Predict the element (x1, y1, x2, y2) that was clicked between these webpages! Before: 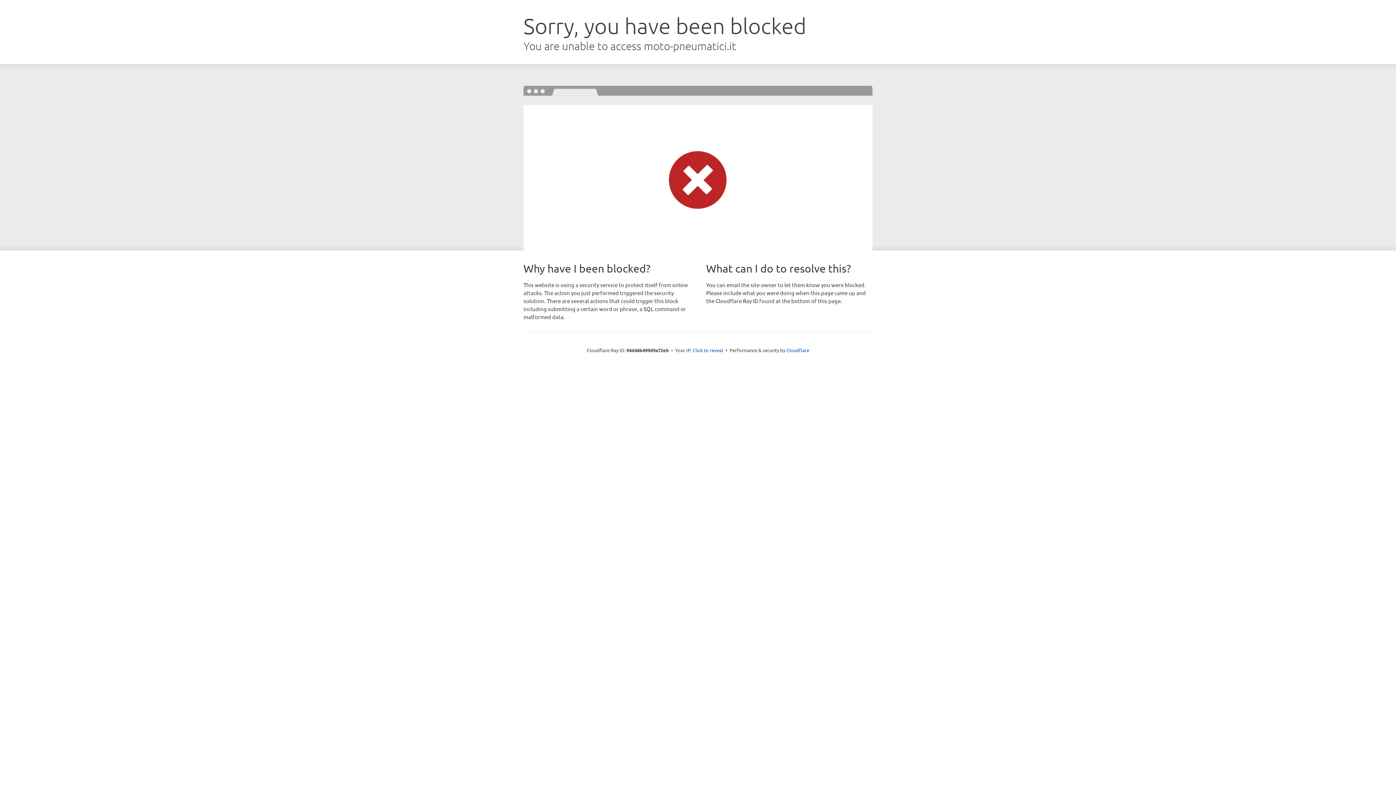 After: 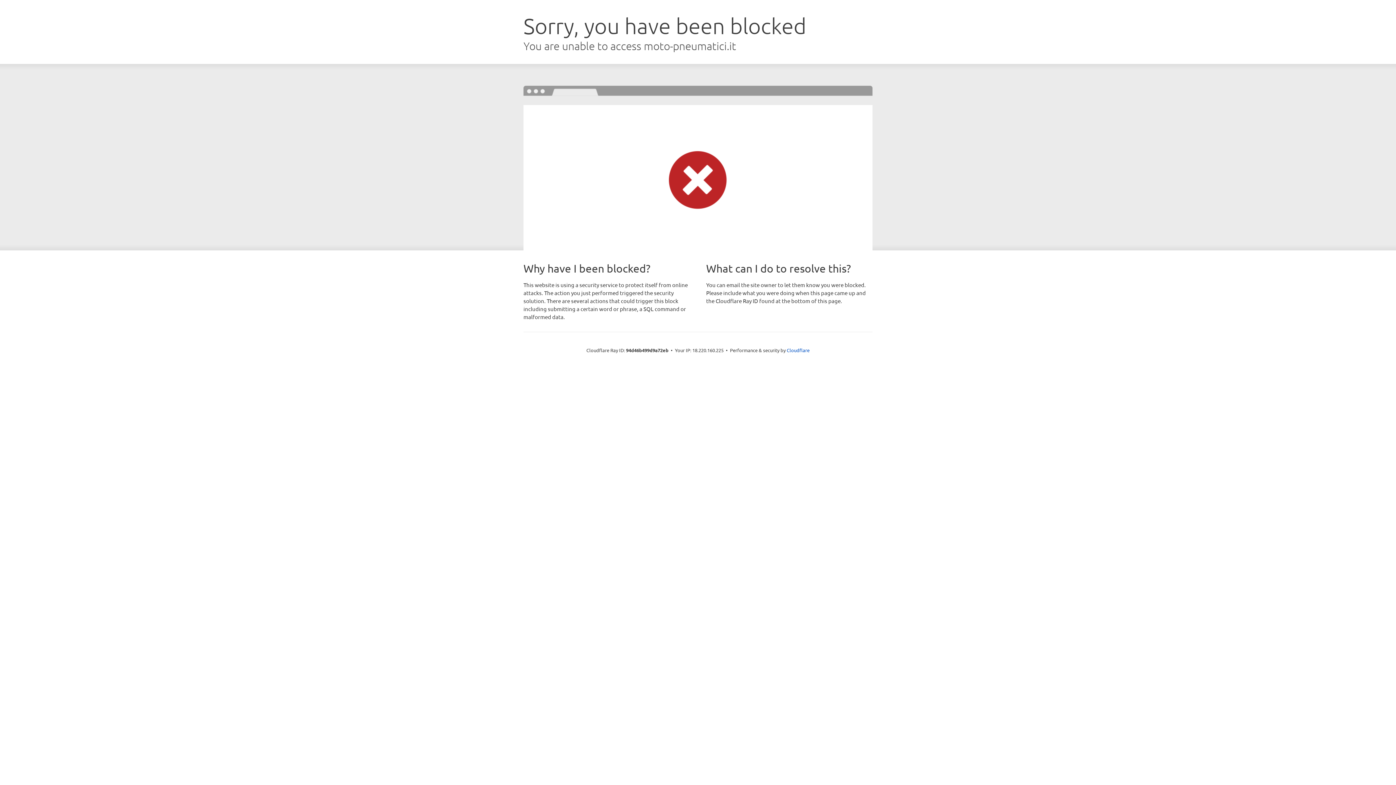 Action: bbox: (692, 346, 723, 353) label: Click to reveal